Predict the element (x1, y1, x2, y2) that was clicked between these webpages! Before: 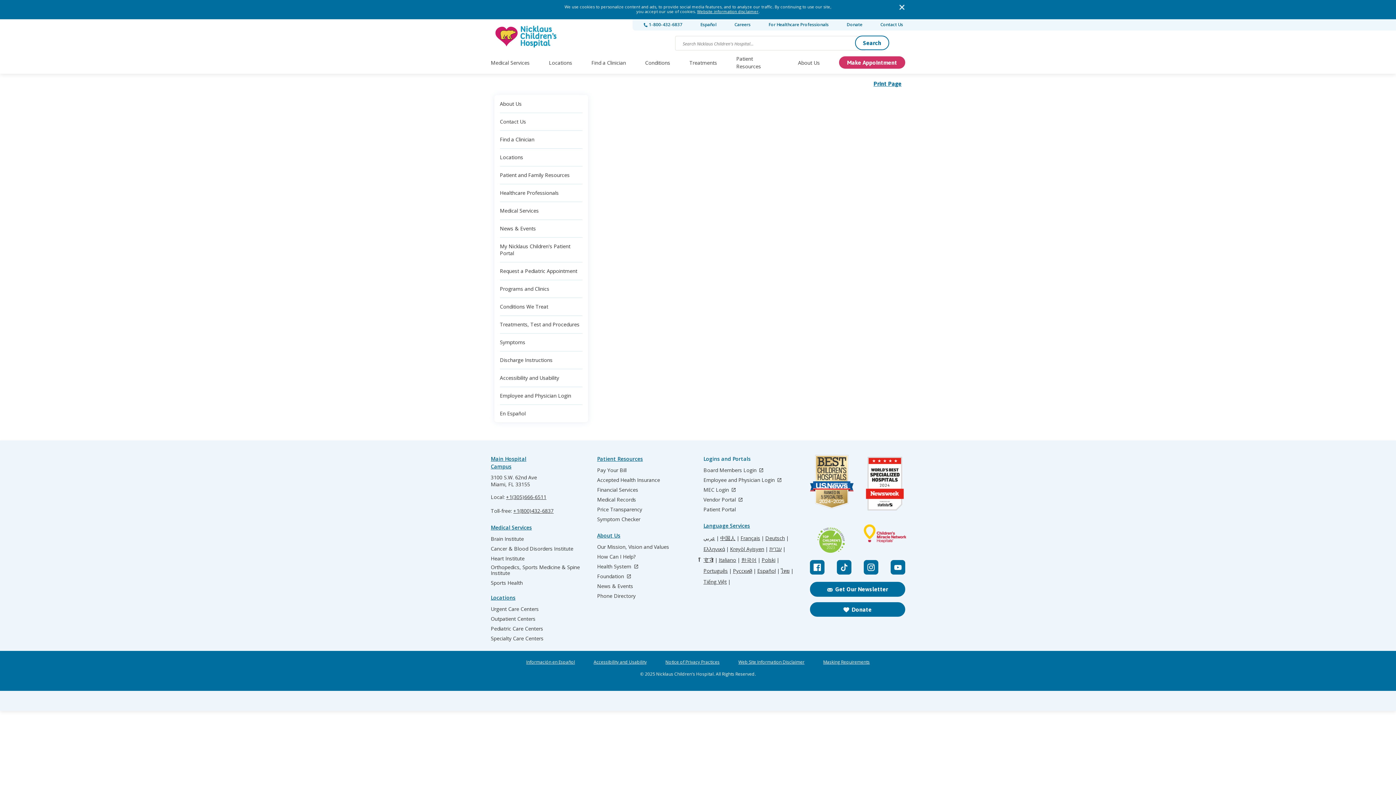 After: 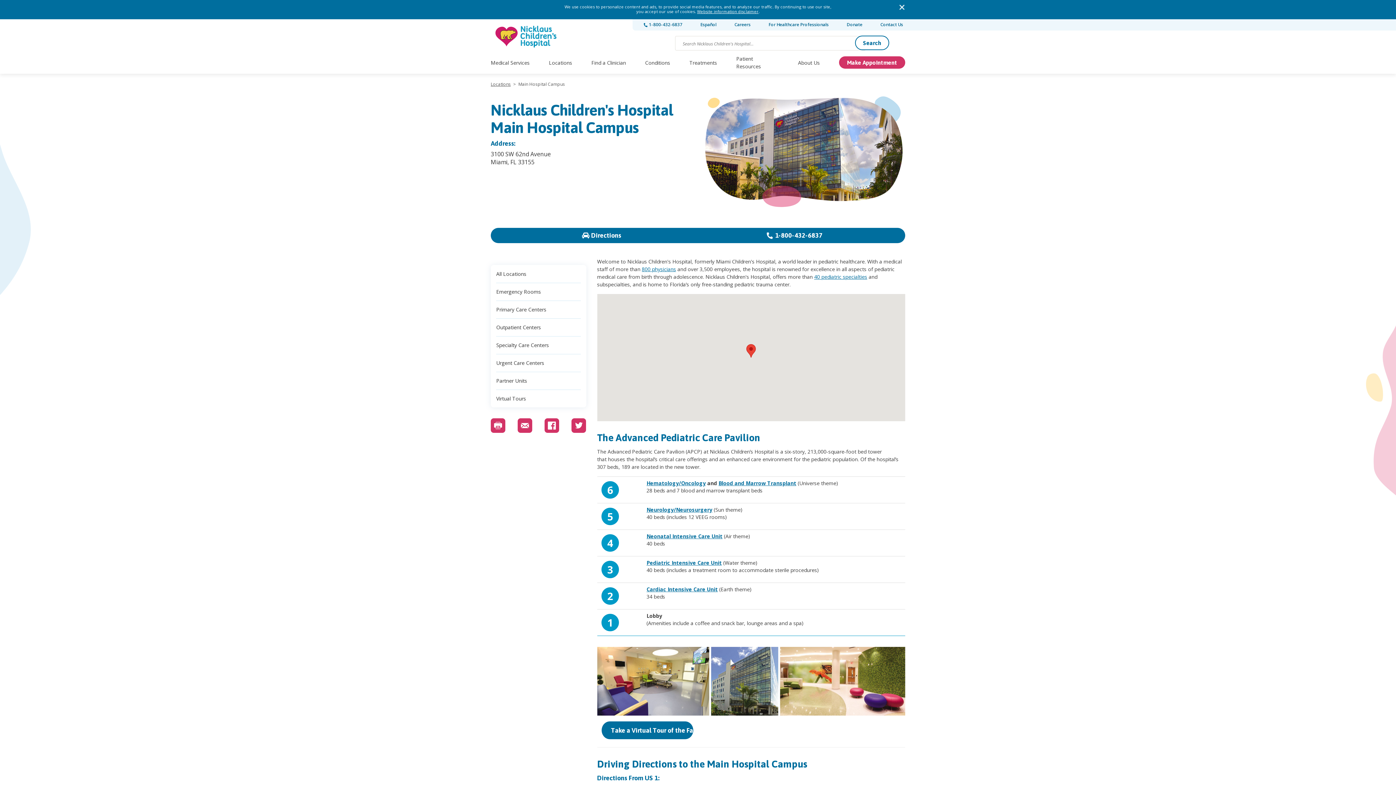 Action: bbox: (490, 455, 553, 474) label: Main Hospital Campus